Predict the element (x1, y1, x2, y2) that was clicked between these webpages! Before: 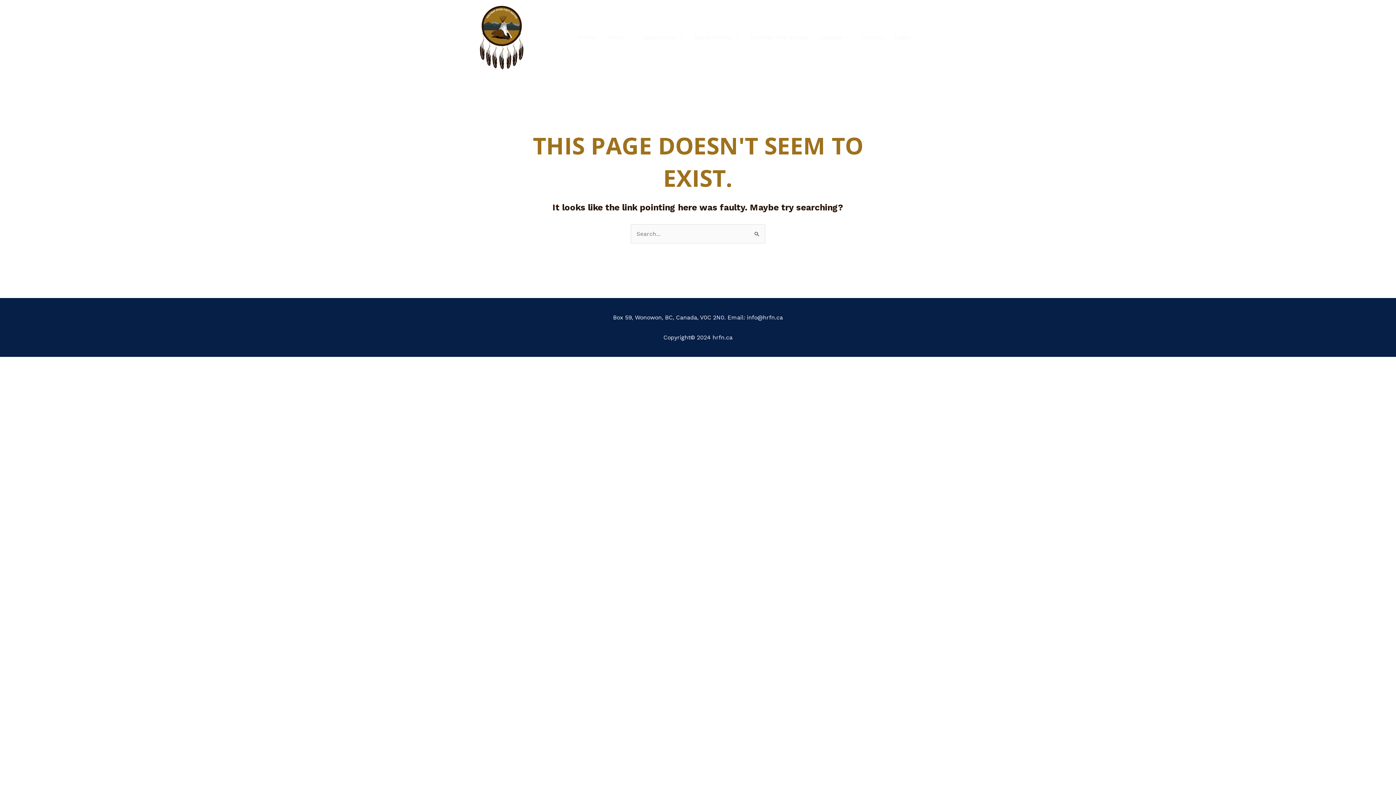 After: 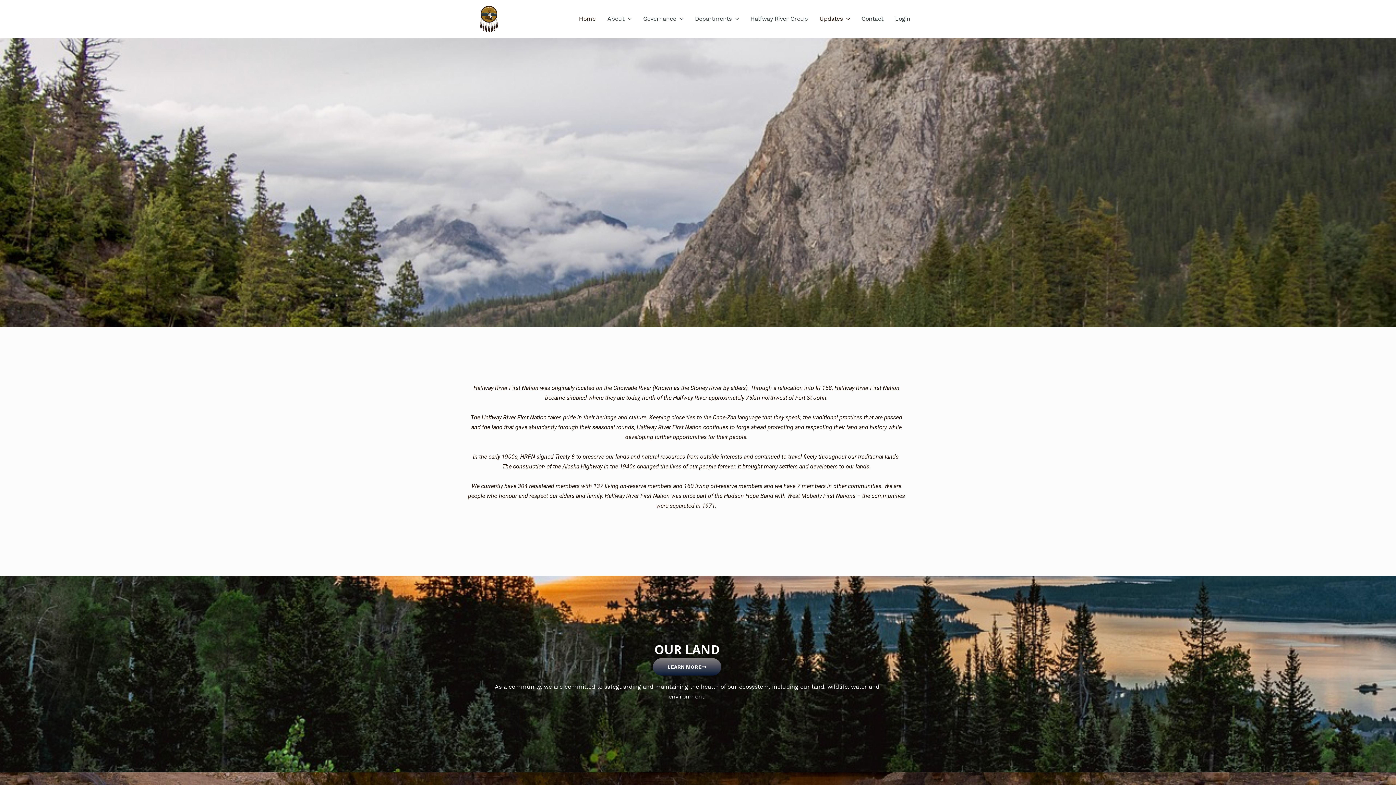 Action: label: Updates bbox: (813, 24, 856, 50)